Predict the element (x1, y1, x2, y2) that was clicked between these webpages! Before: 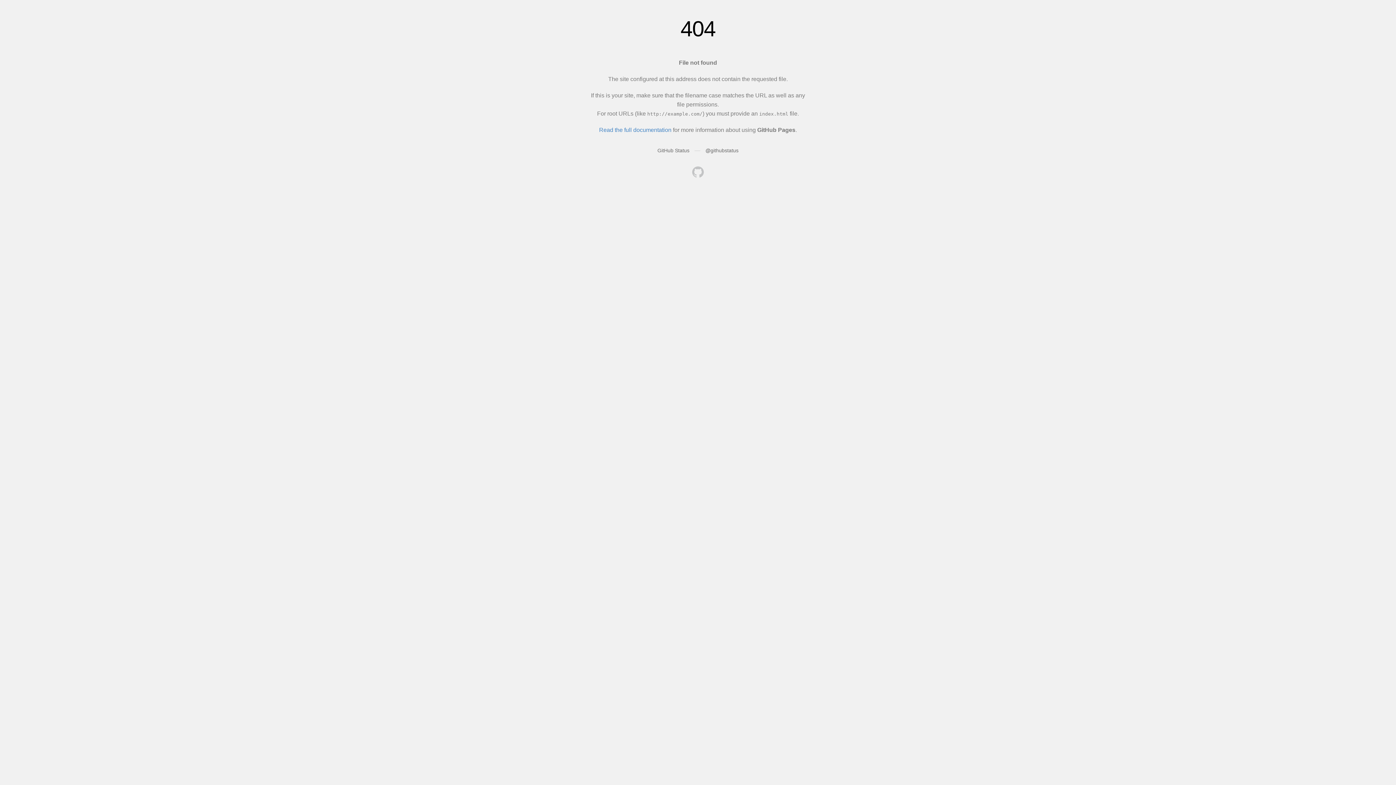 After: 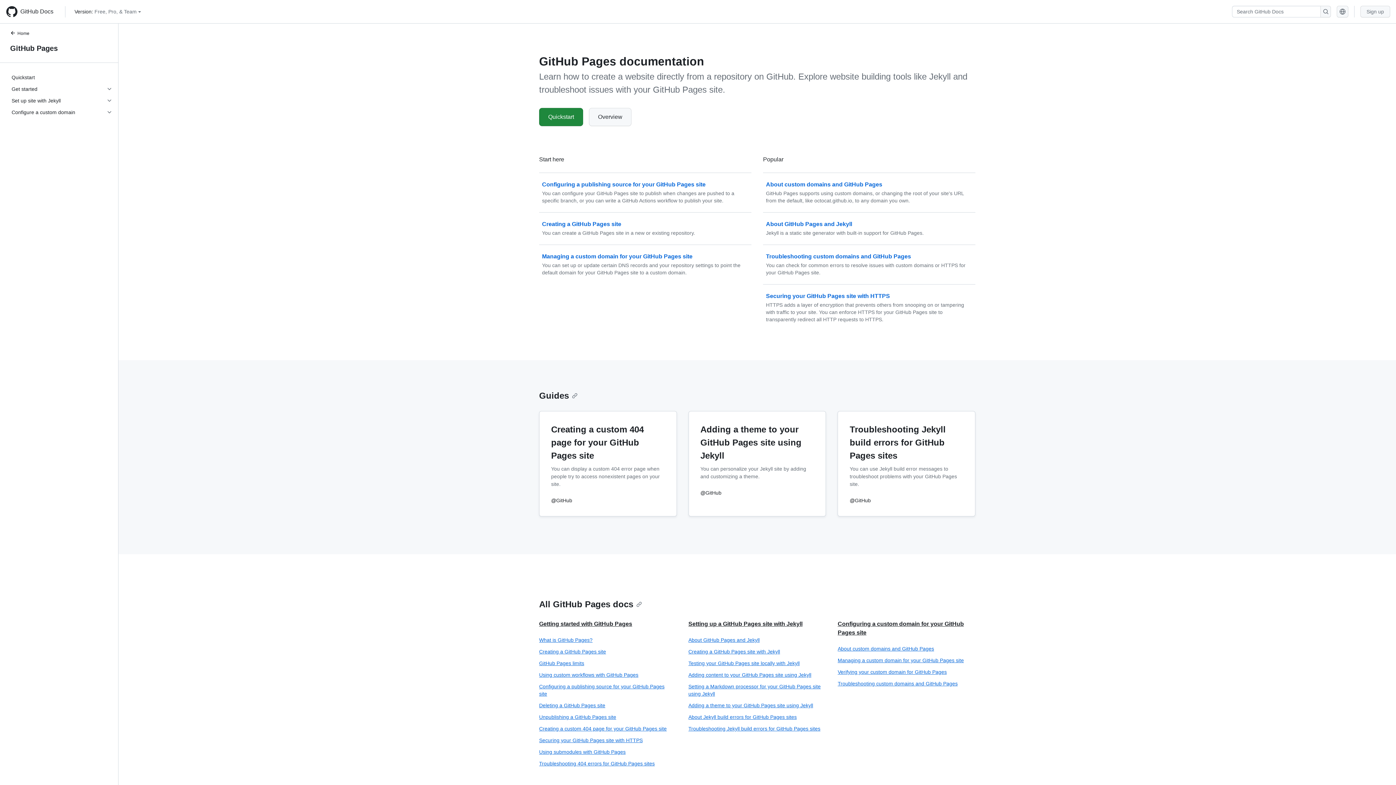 Action: bbox: (599, 126, 671, 133) label: Read the full documentation